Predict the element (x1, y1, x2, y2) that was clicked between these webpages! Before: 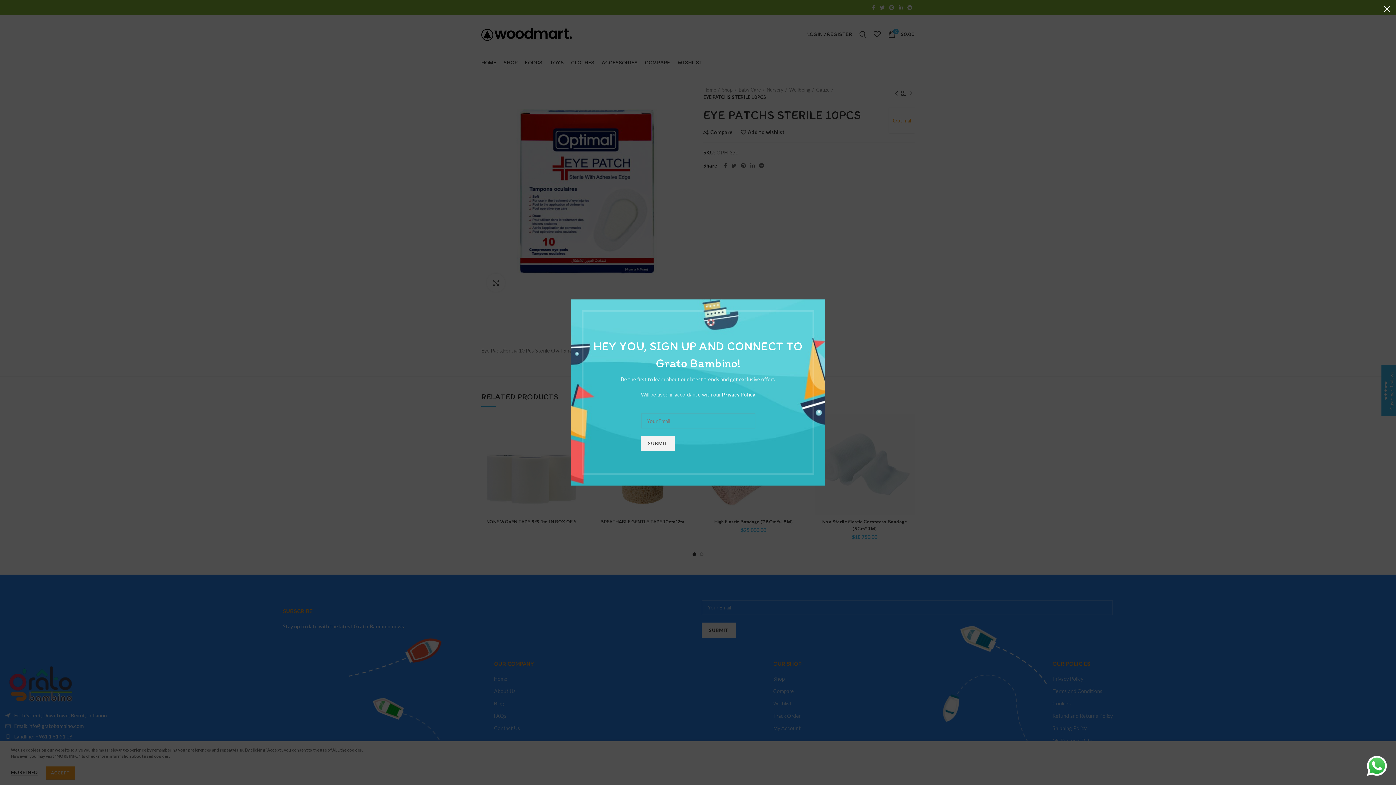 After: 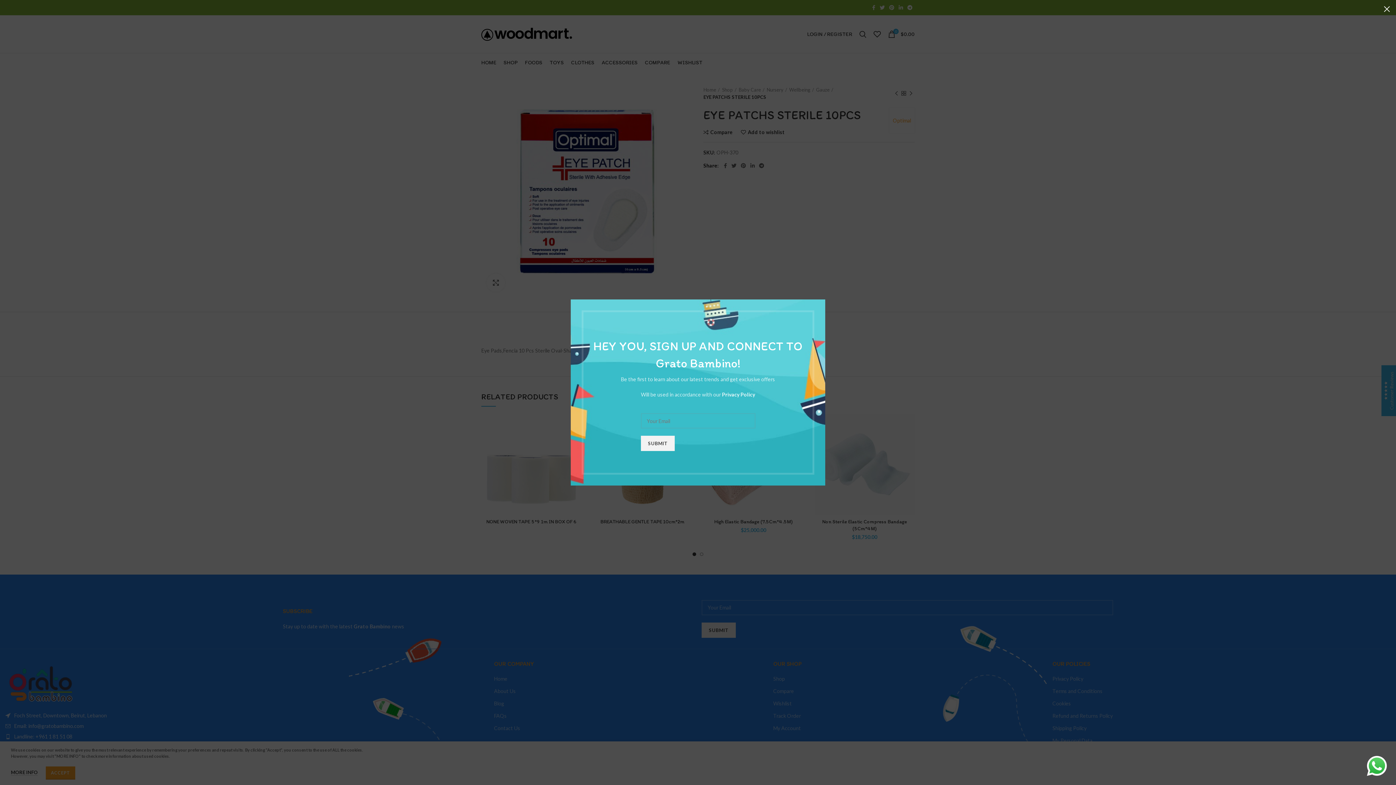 Action: bbox: (1367, 762, 1387, 768)